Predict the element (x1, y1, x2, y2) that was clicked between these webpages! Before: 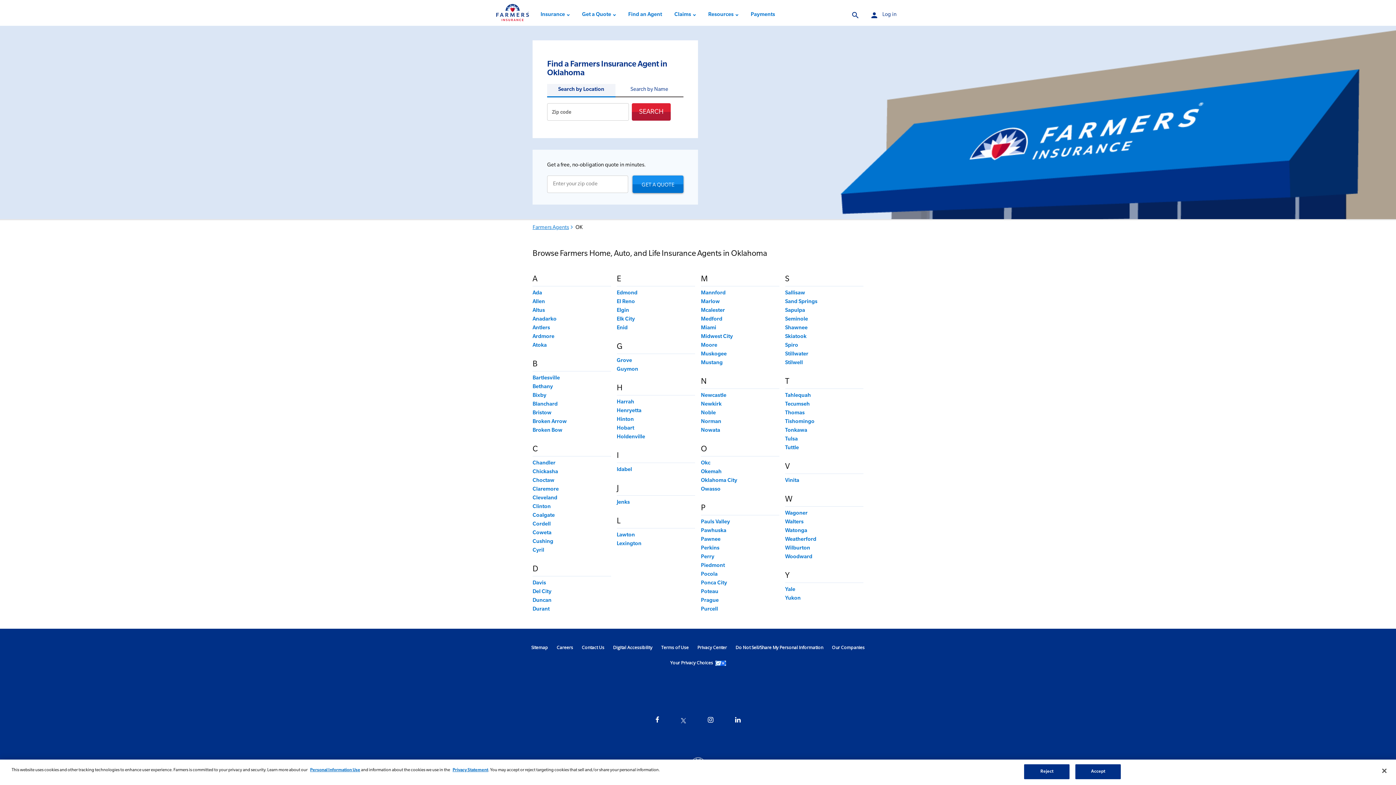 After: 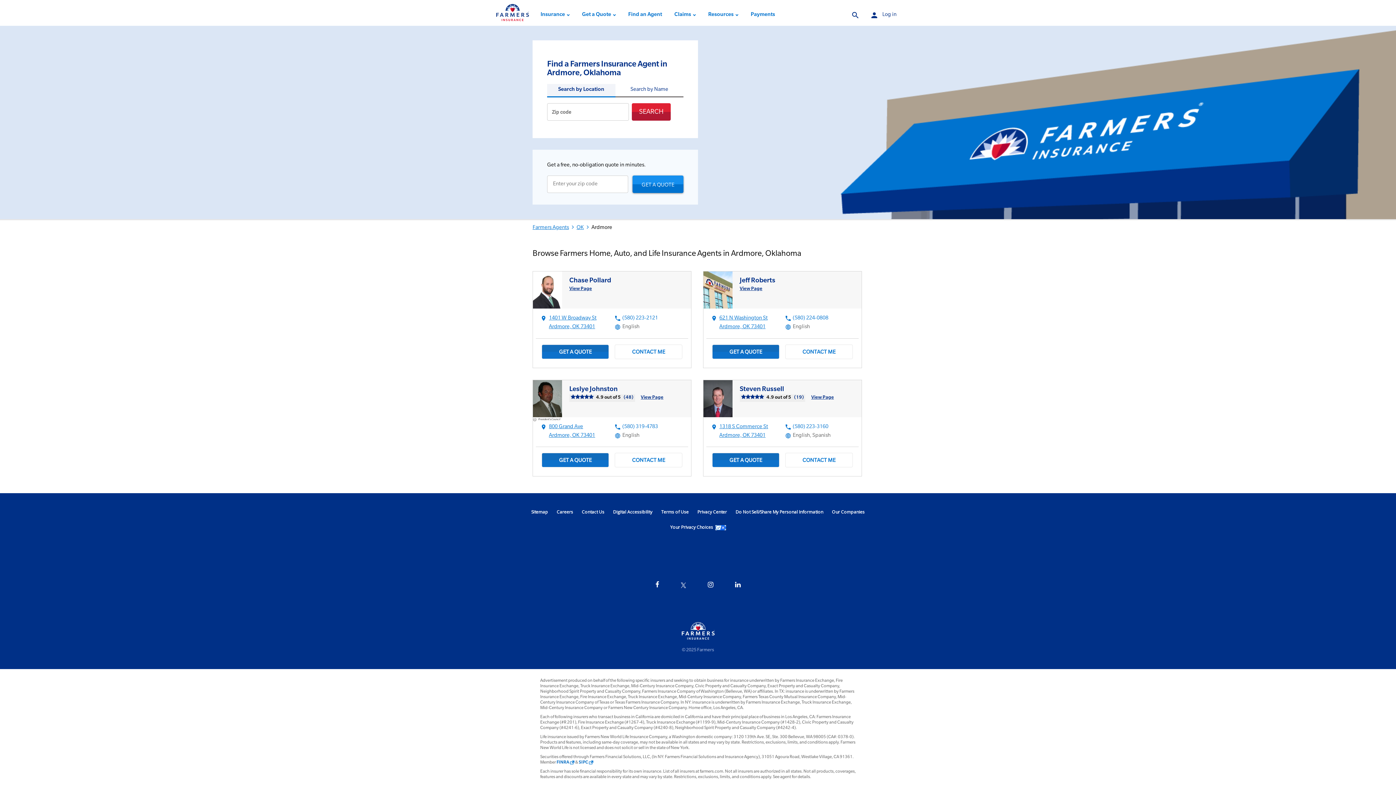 Action: label: Ardmore bbox: (532, 345, 553, 351)